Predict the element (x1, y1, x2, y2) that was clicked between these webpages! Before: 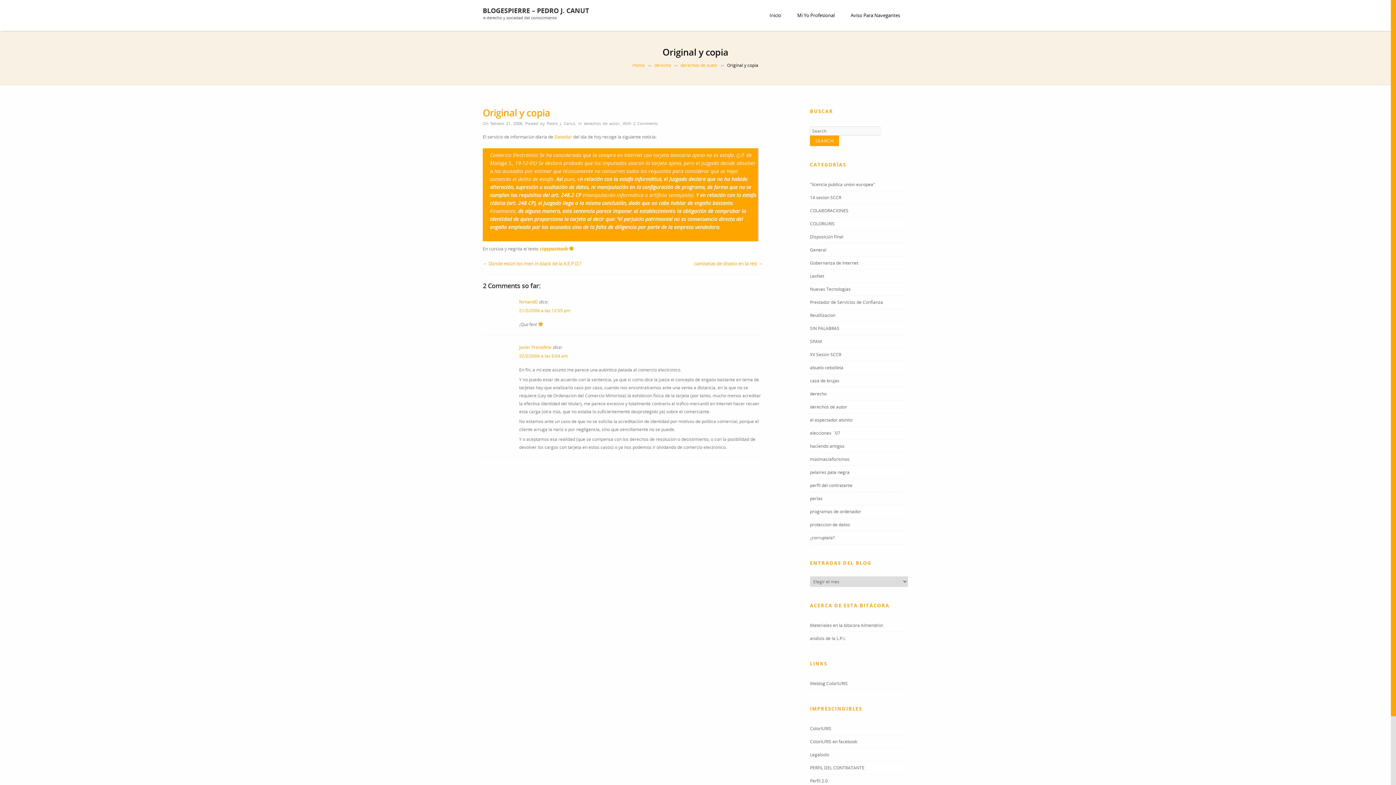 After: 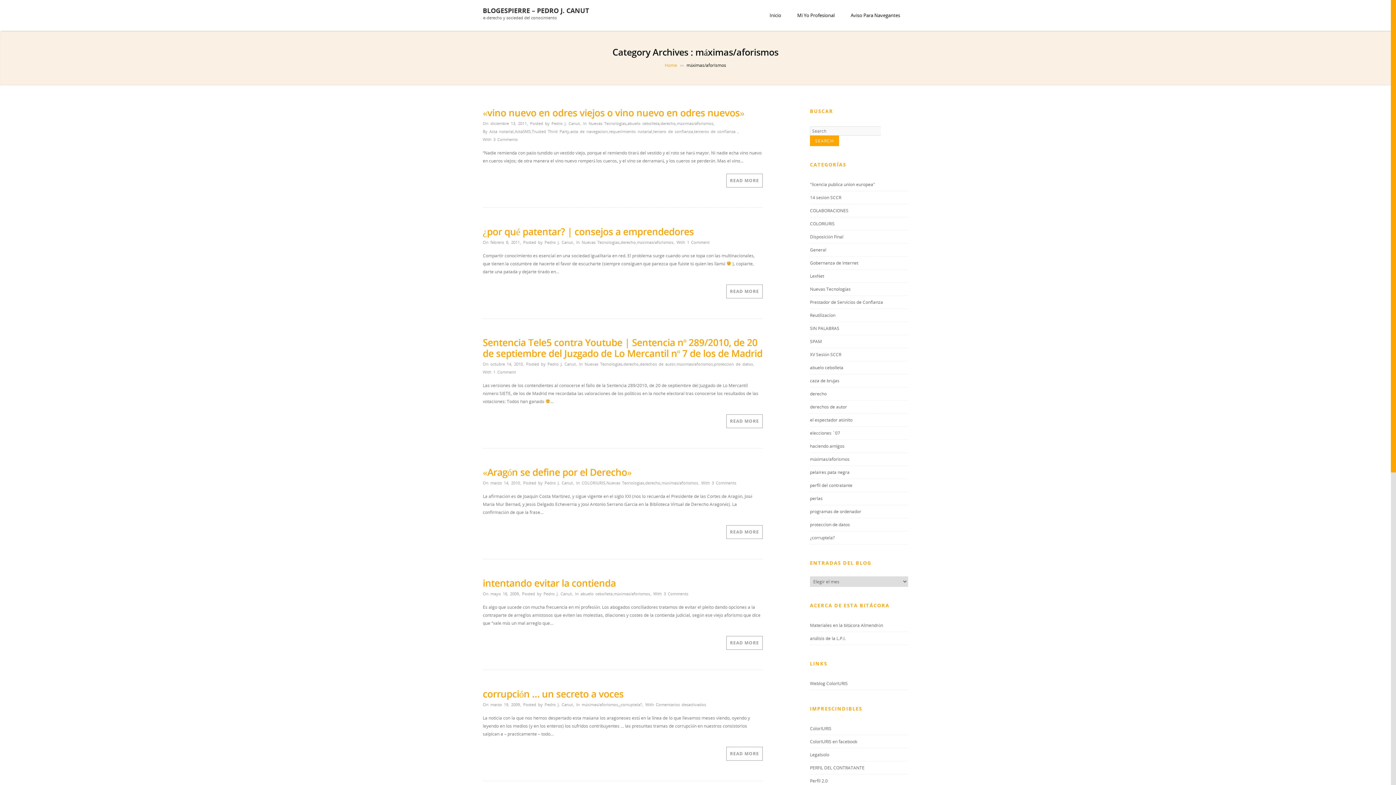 Action: bbox: (810, 456, 849, 462) label: máximas/aforismos